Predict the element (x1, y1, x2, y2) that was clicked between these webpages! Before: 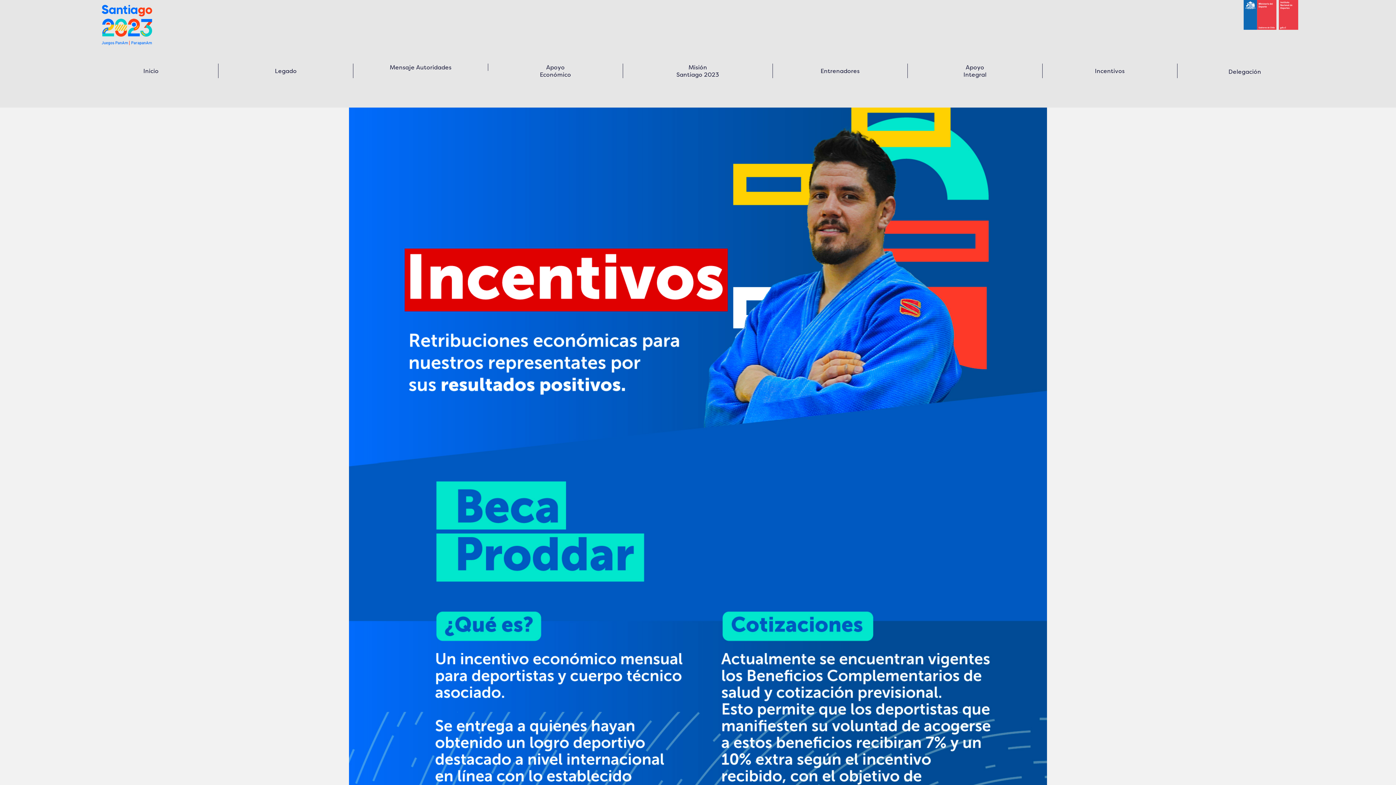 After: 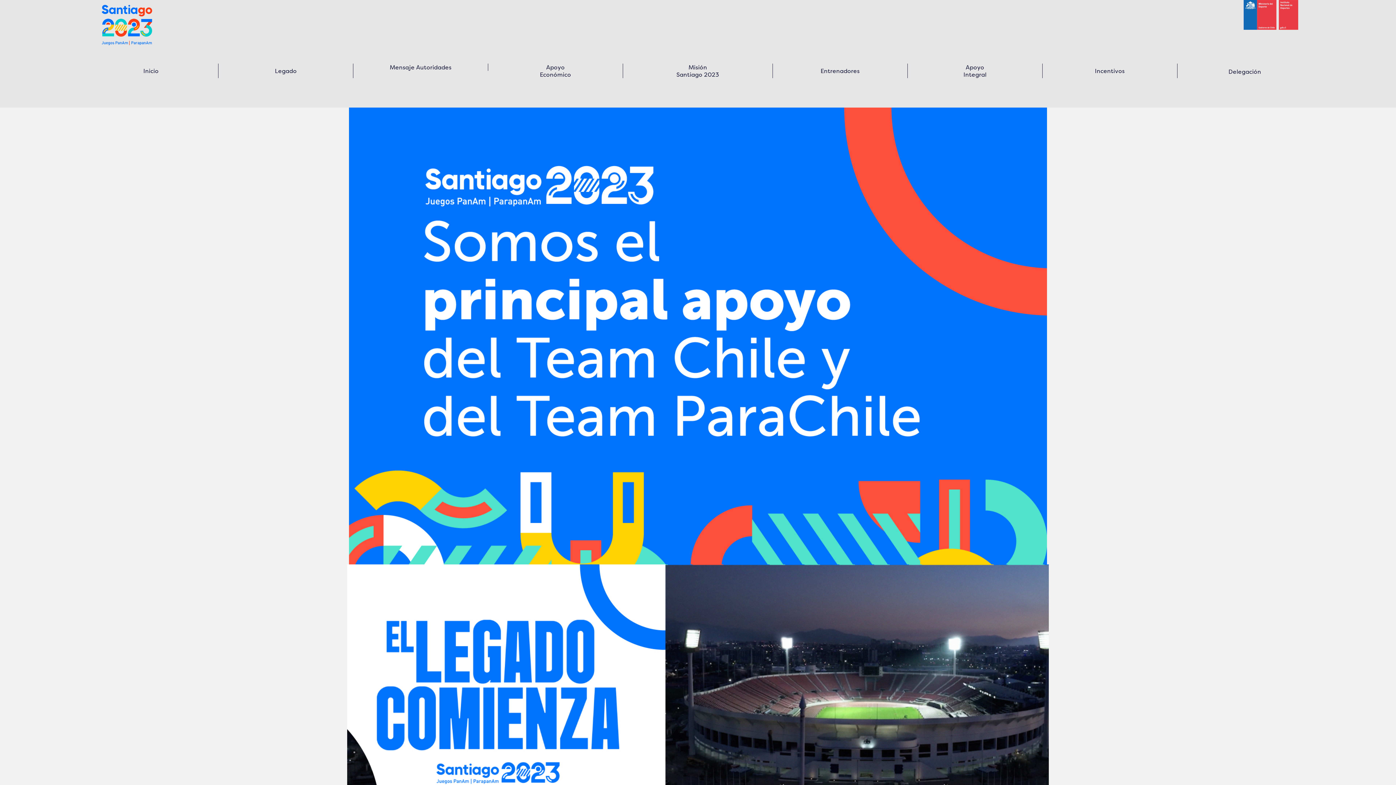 Action: bbox: (97, 3, 690, 46)